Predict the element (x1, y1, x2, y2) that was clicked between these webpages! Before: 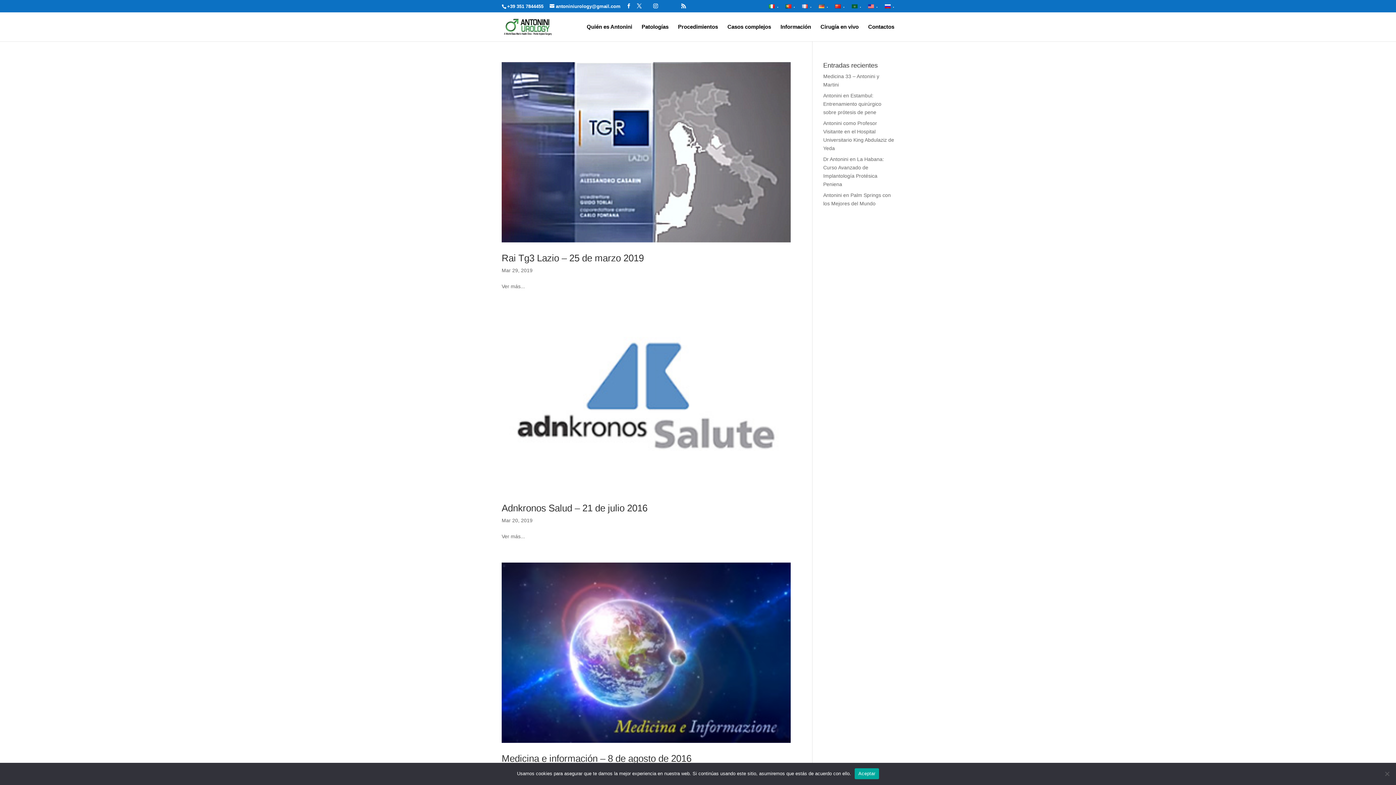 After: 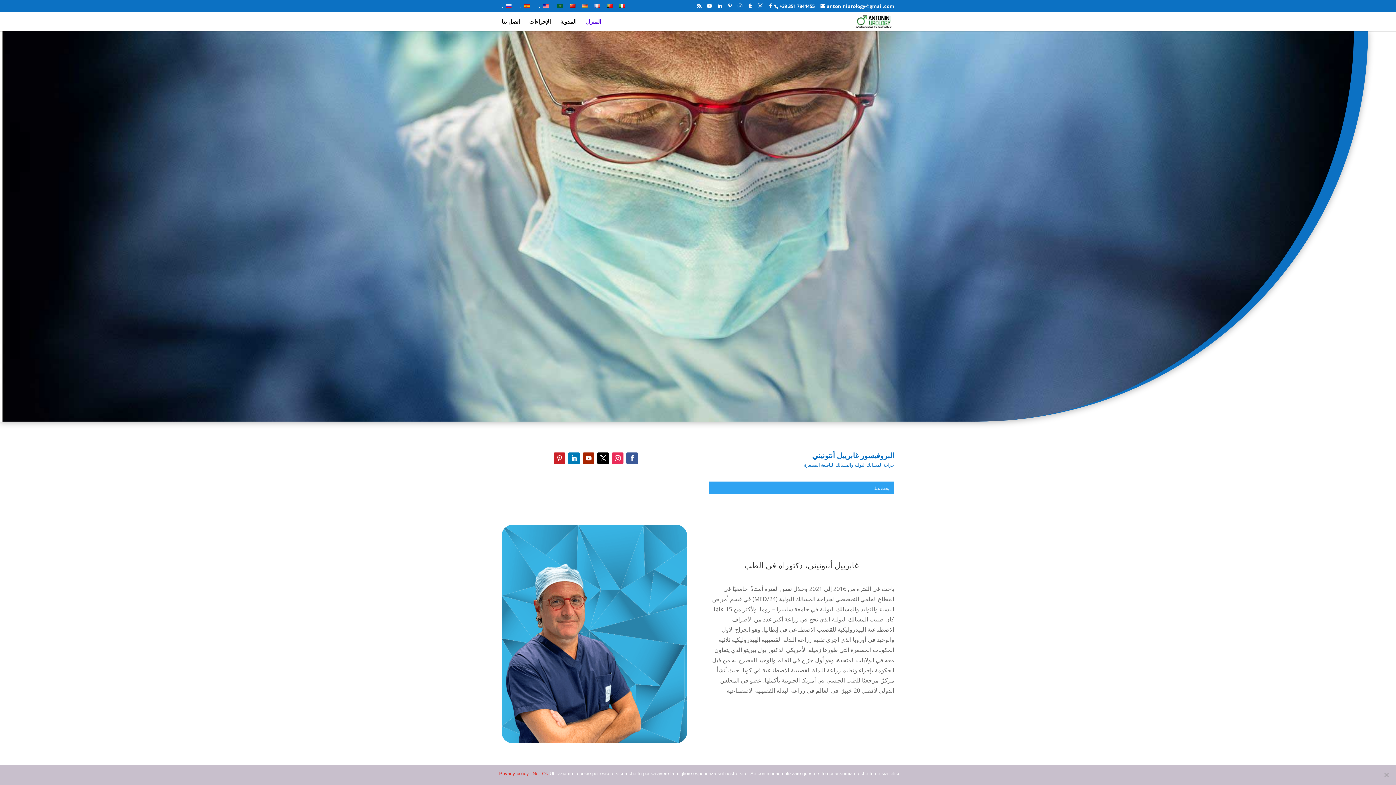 Action: bbox: (851, 3, 861, 11) label: .